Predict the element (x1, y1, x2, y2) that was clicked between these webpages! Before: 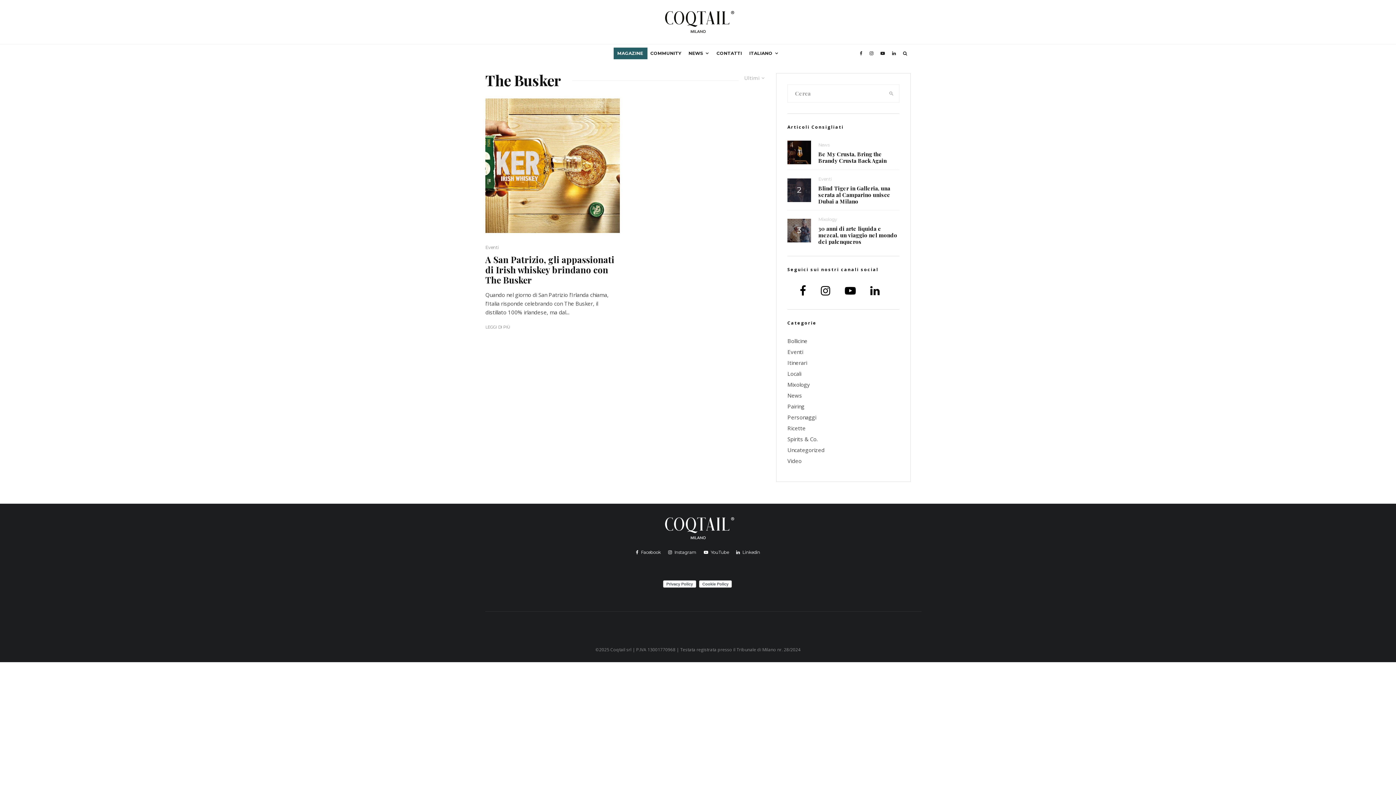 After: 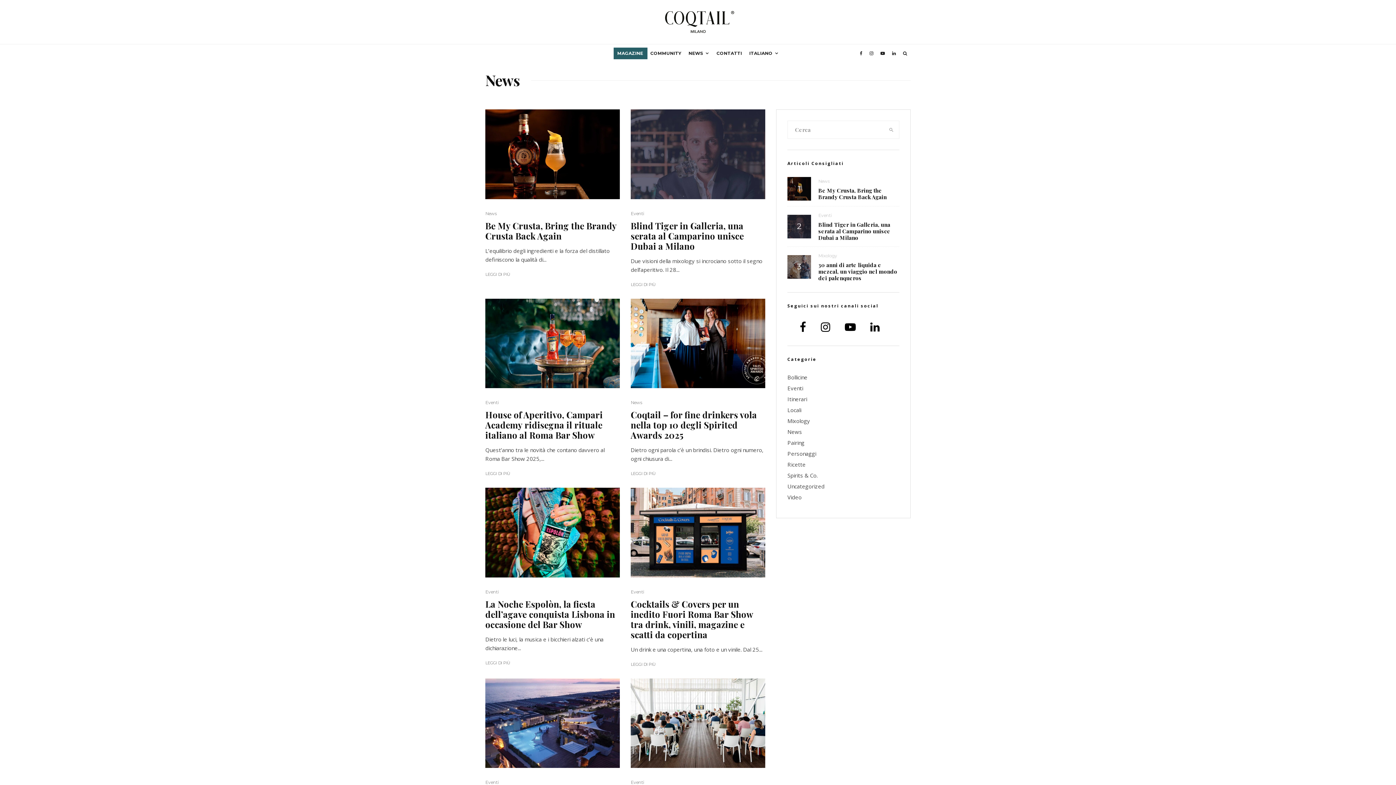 Action: label: NEWS bbox: (685, 44, 713, 62)